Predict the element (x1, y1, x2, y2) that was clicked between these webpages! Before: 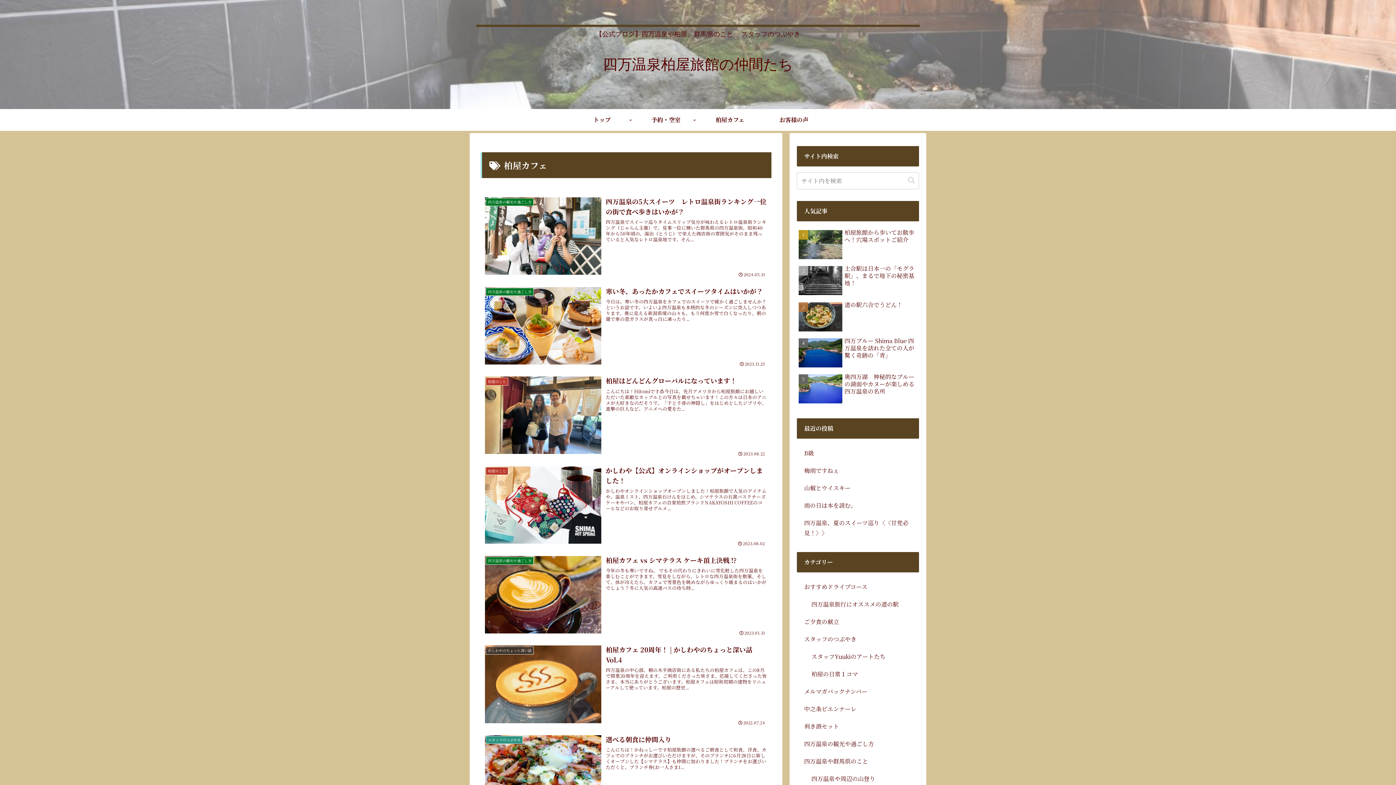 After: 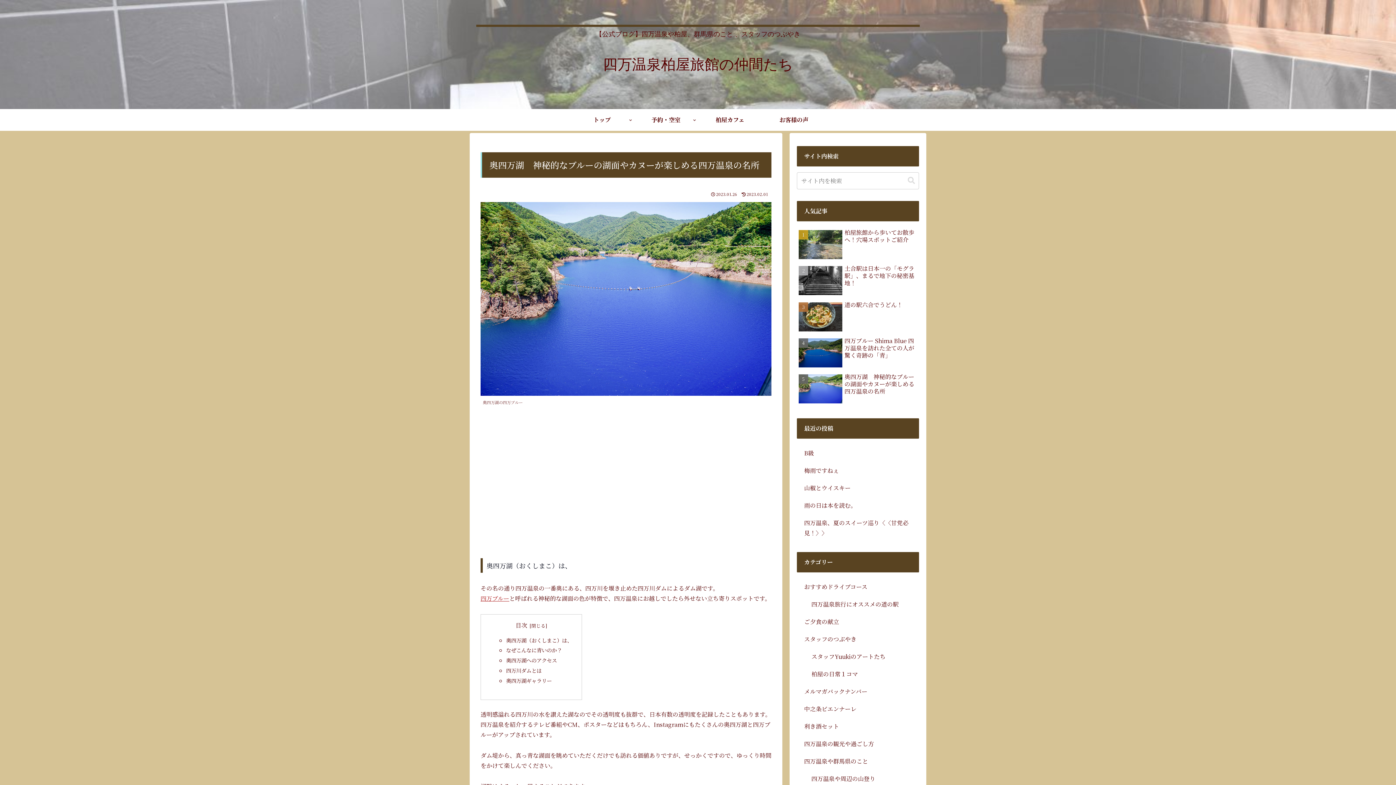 Action: label: 奥四万湖　神秘的なブルーの湖面やカヌーが楽しめる四万温泉の名所 bbox: (797, 371, 919, 407)